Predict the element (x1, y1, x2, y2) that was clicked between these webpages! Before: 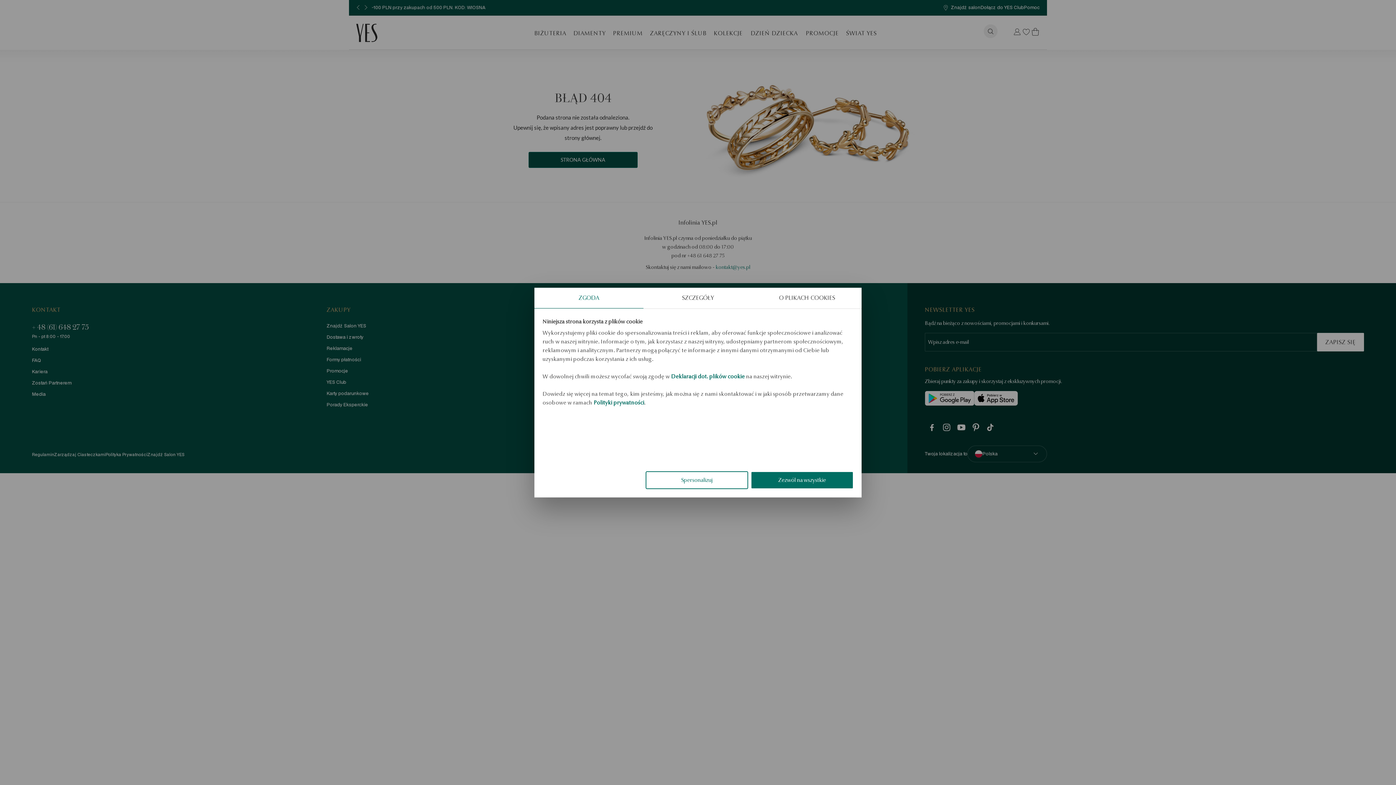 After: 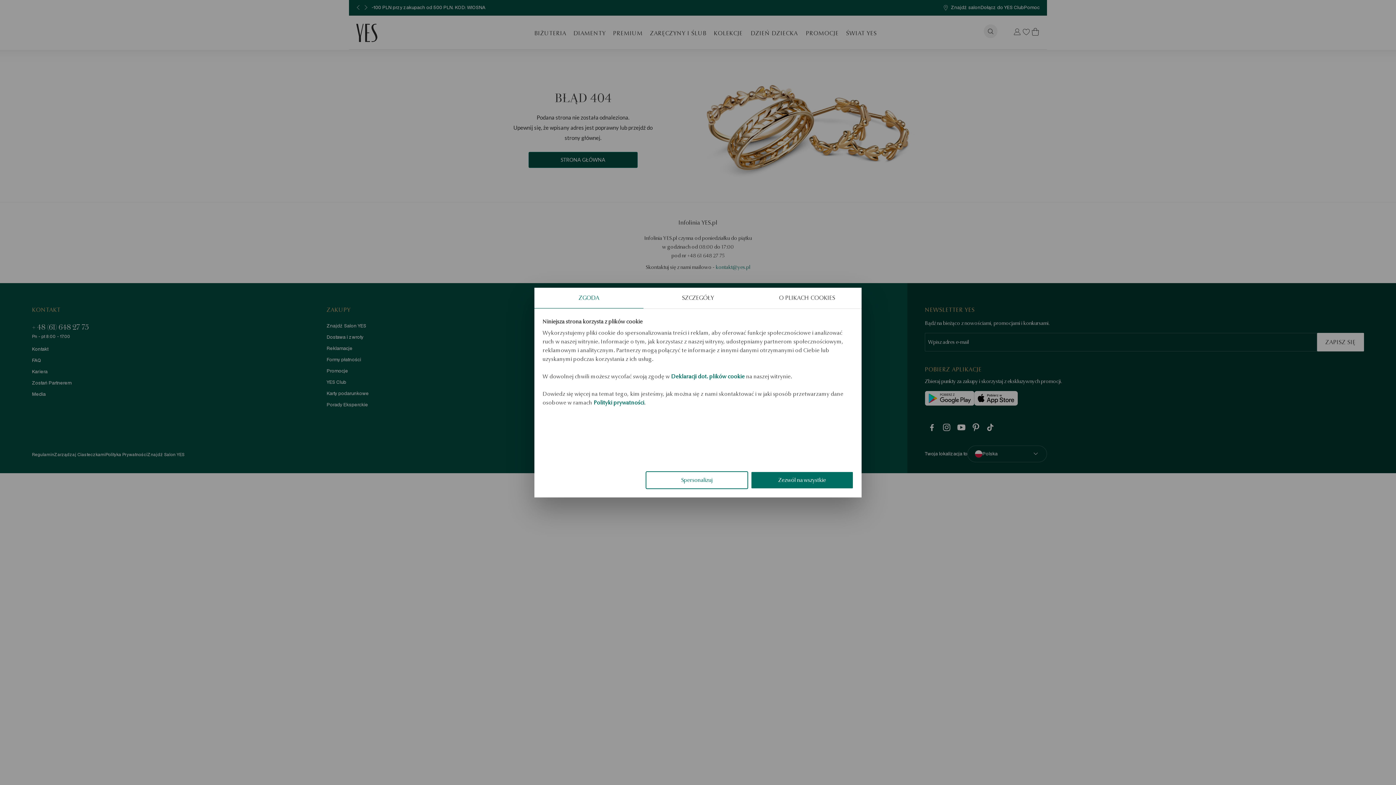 Action: label: ZGODA bbox: (534, 287, 643, 308)